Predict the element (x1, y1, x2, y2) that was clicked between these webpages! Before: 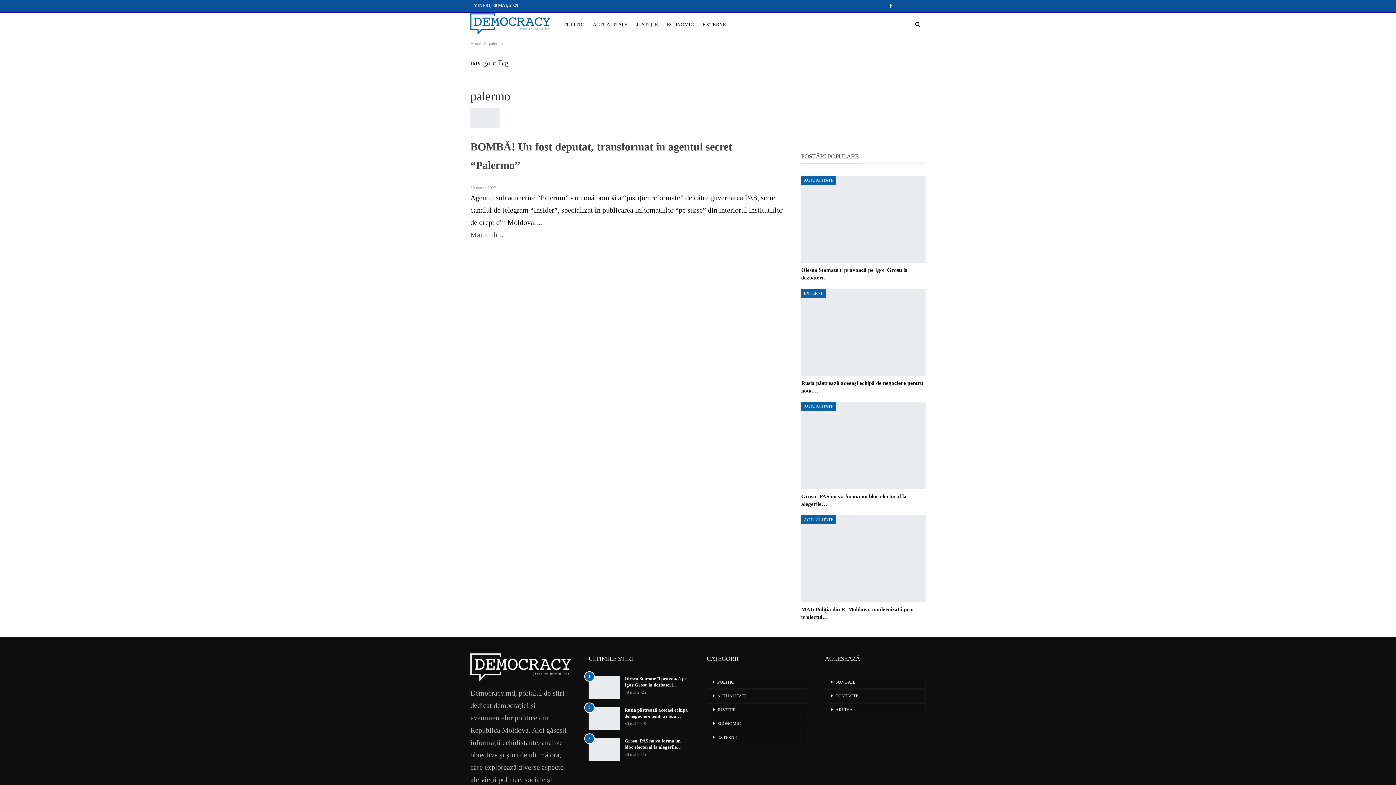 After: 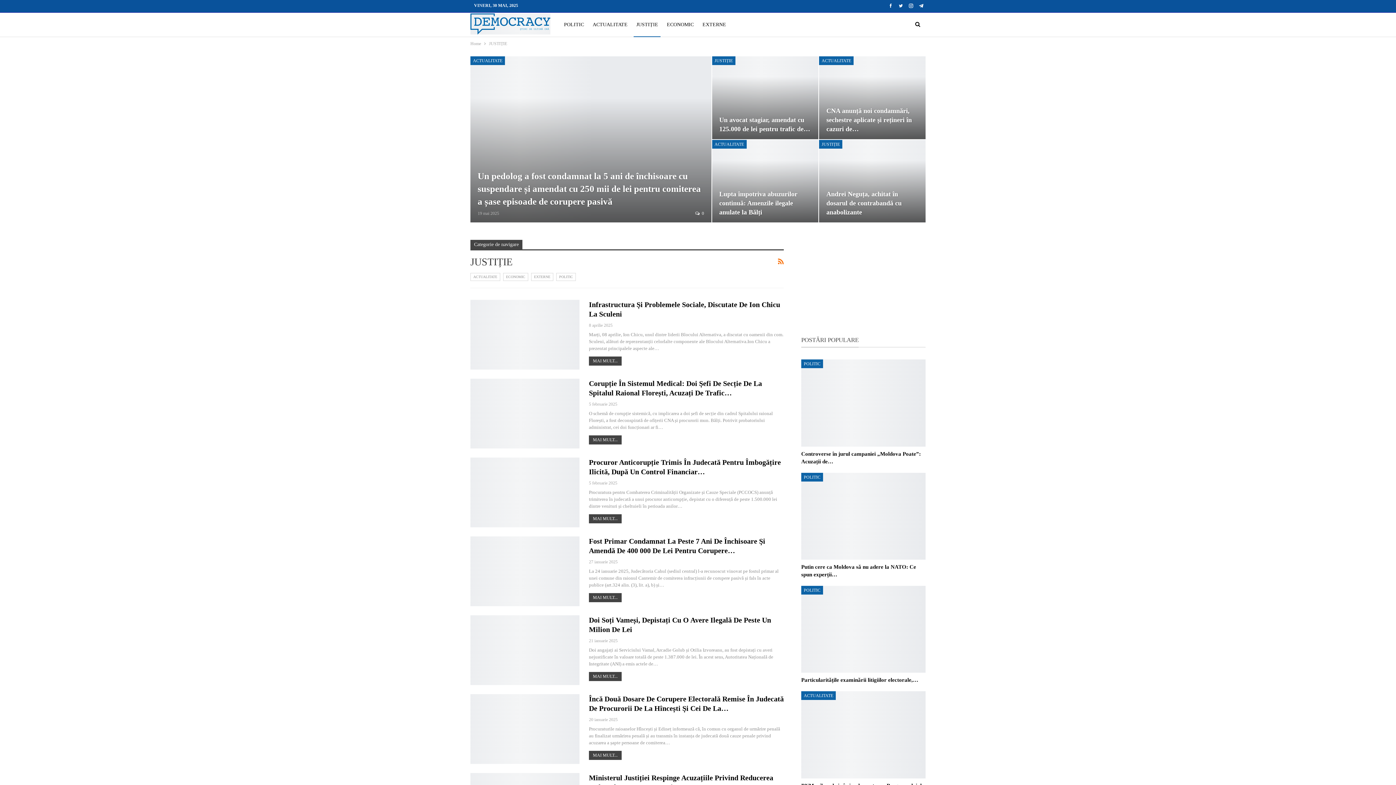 Action: label: JUSTIȚIE bbox: (706, 703, 807, 716)